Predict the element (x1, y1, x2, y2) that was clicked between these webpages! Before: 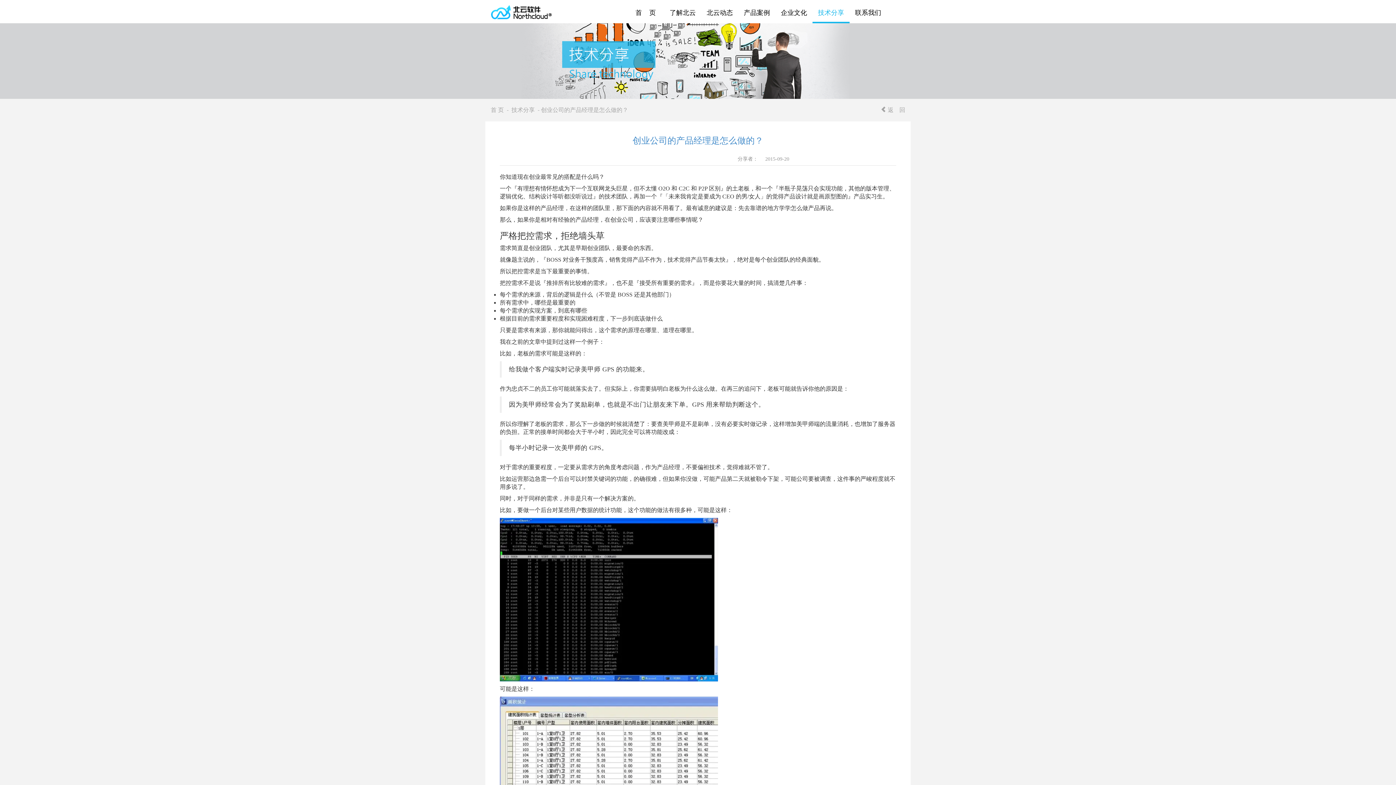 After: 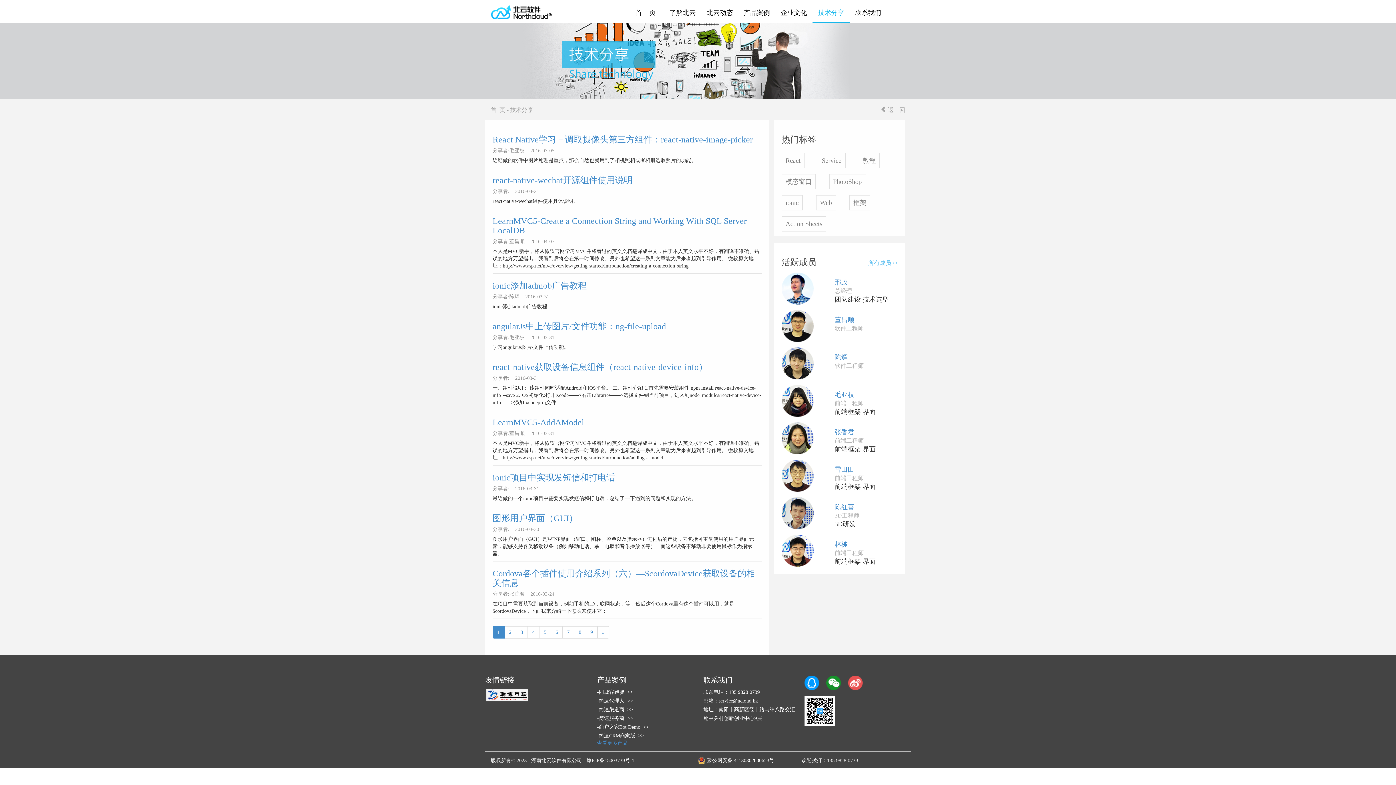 Action: label: 技术分享 bbox: (812, 3, 849, 23)